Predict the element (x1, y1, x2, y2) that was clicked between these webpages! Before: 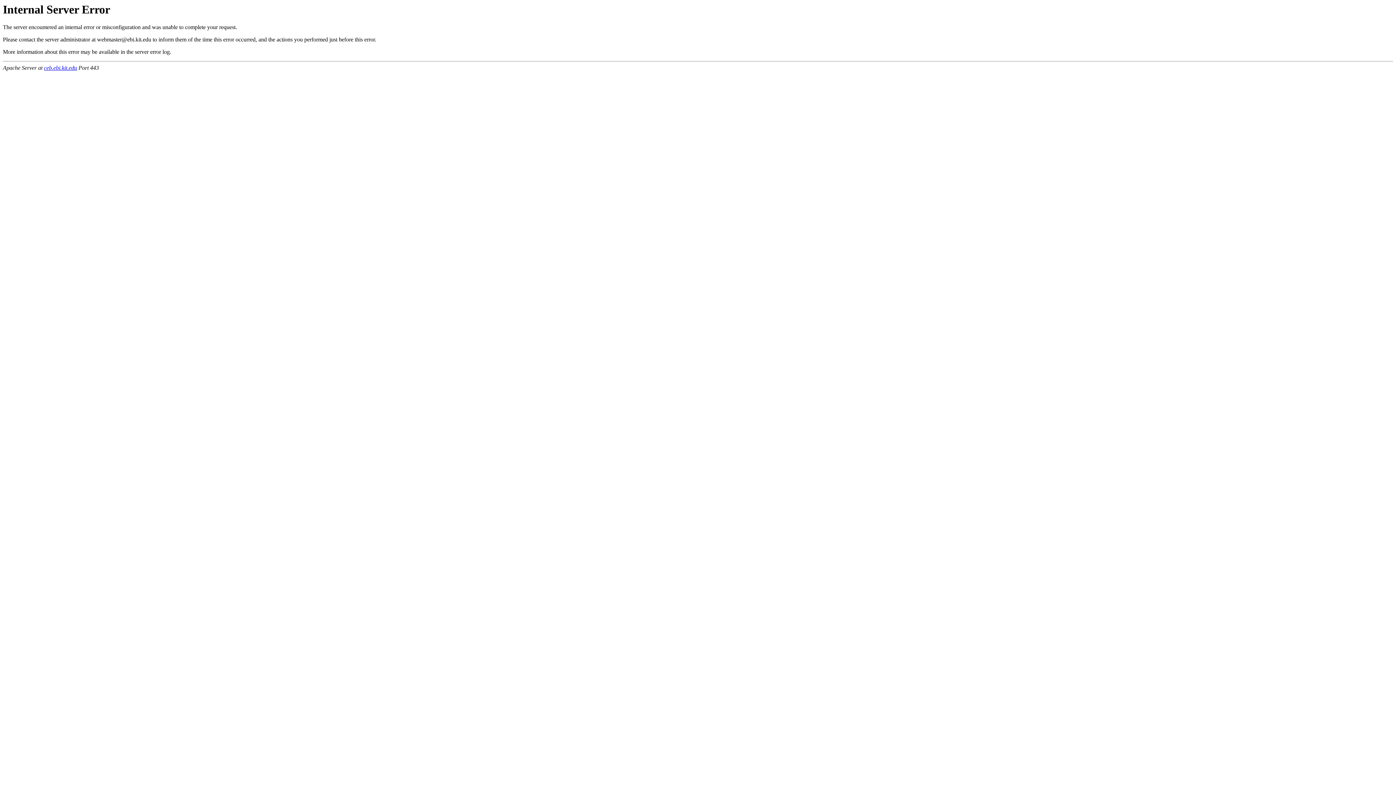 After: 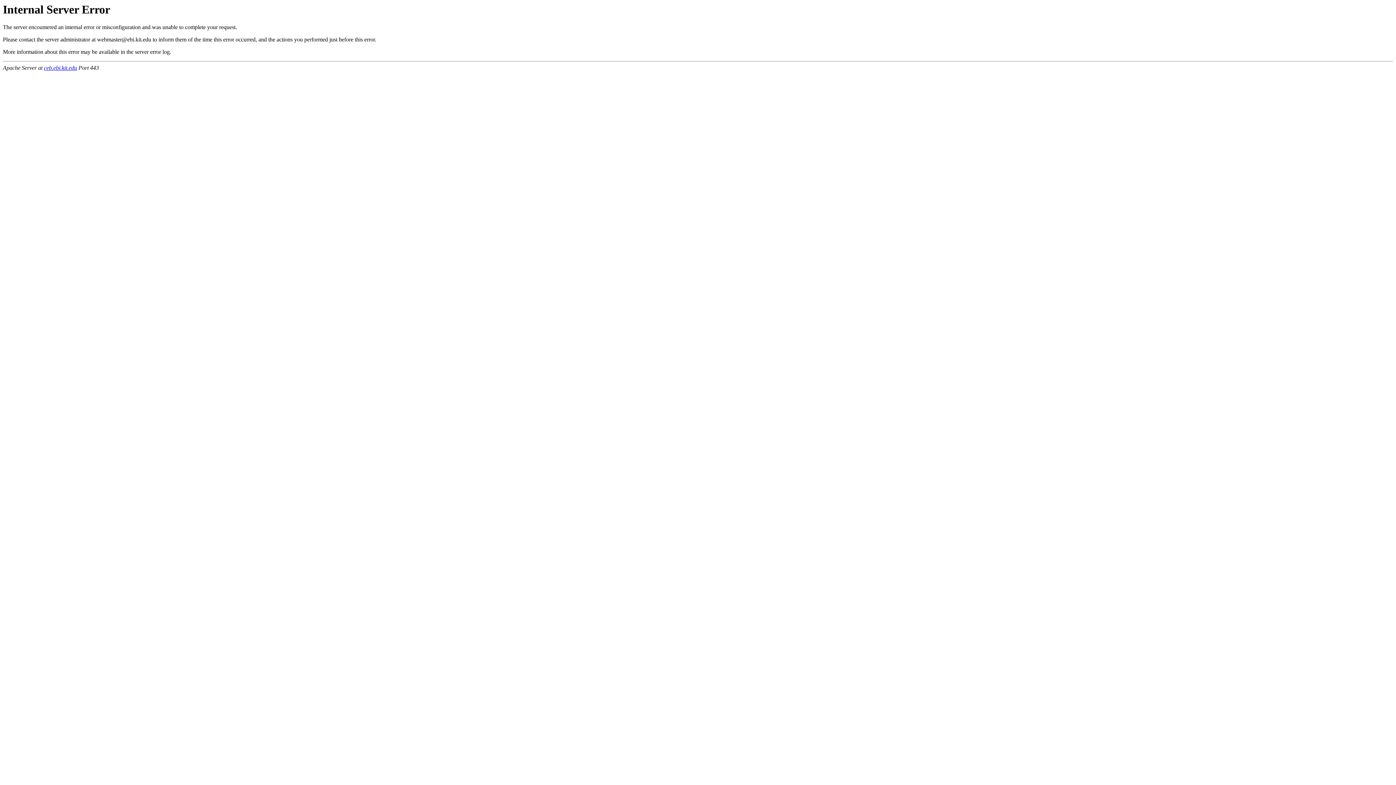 Action: bbox: (44, 64, 77, 71) label: ceb.ebi.kit.edu